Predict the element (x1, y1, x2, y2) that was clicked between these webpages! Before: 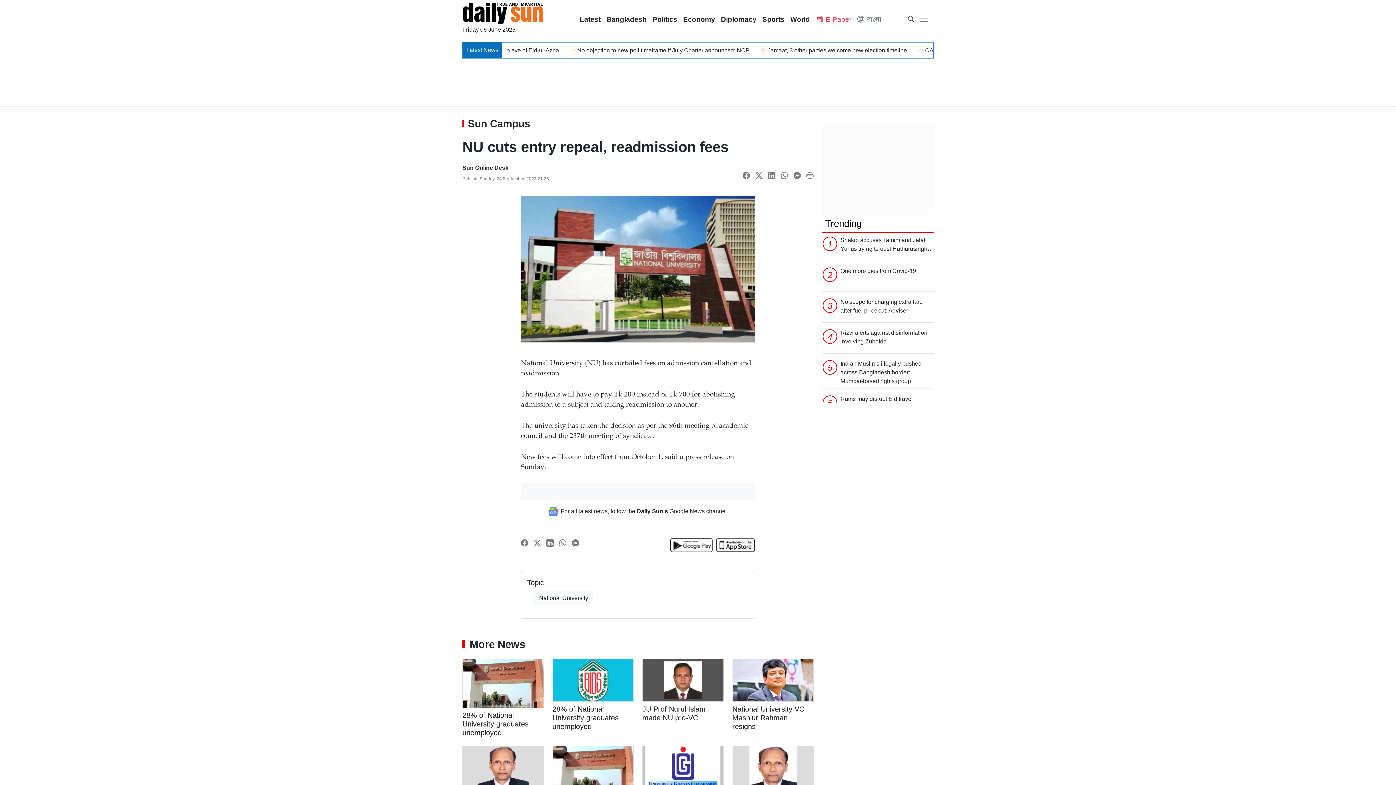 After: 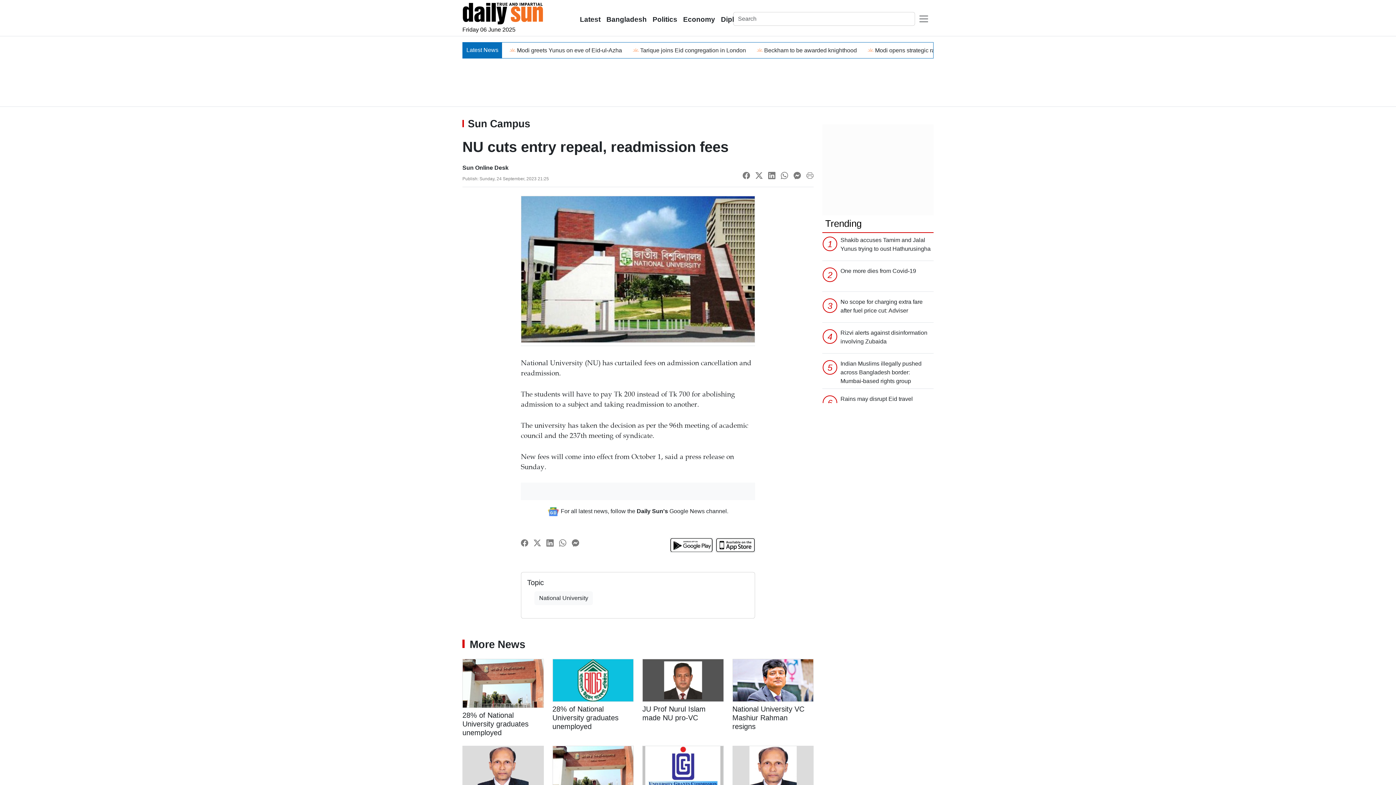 Action: bbox: (908, 16, 914, 22)